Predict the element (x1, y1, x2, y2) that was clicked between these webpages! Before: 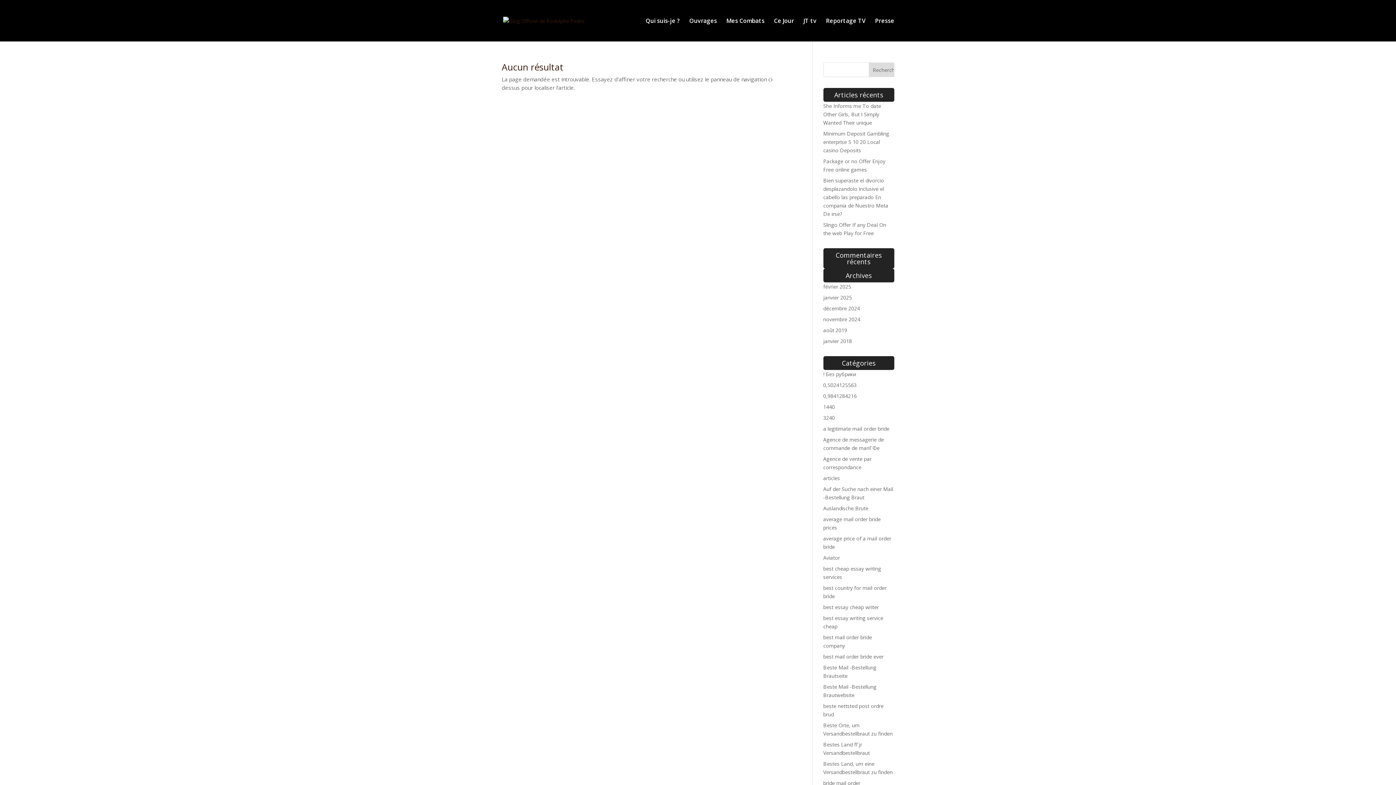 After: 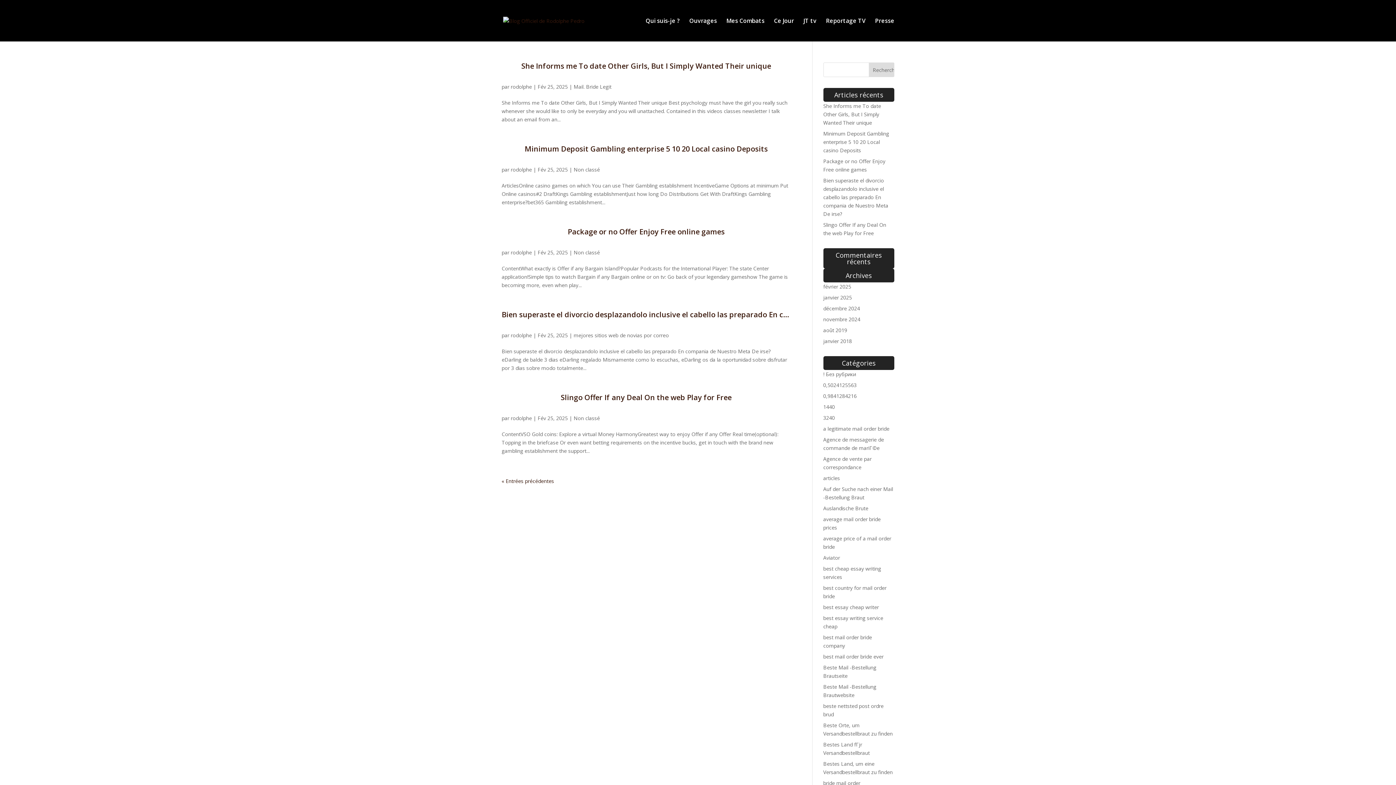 Action: label: février 2025 bbox: (823, 283, 851, 290)